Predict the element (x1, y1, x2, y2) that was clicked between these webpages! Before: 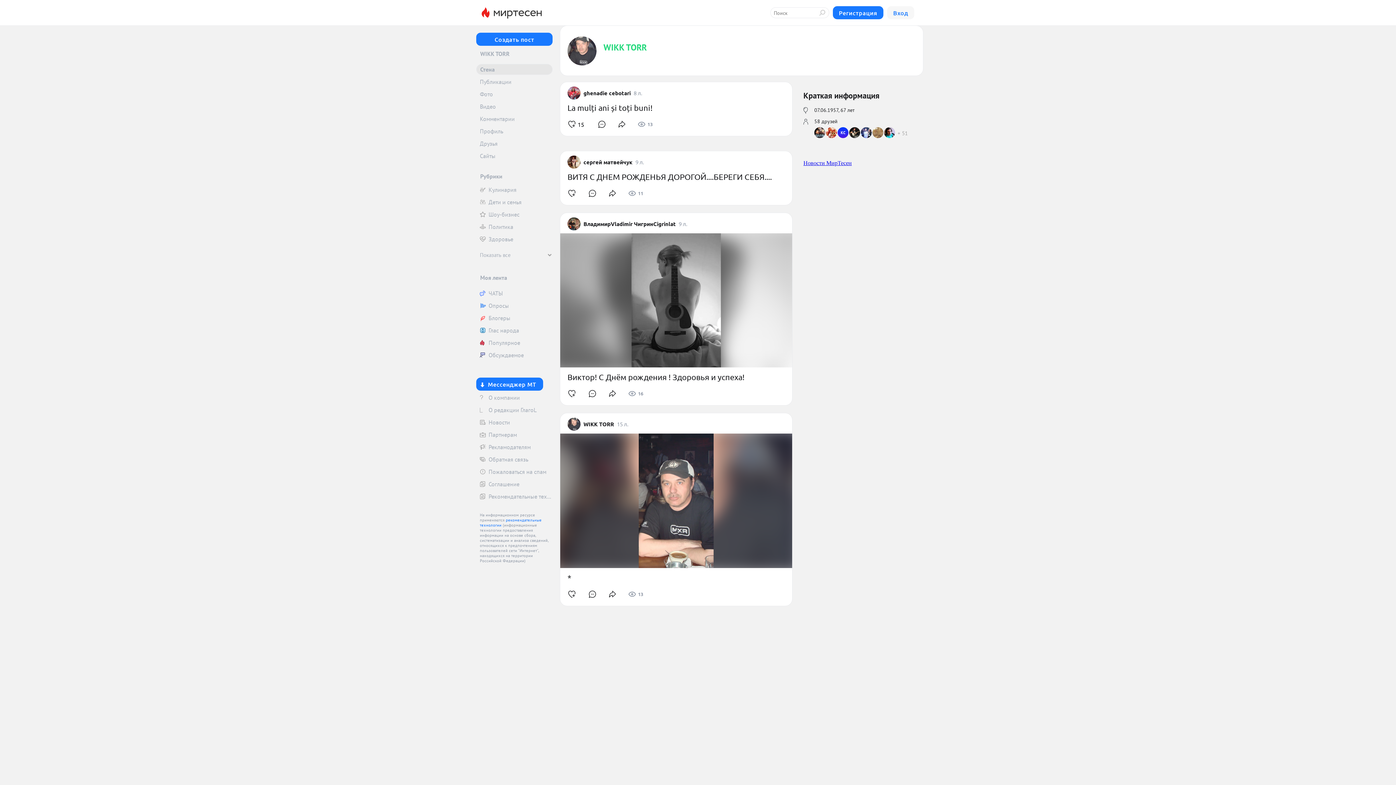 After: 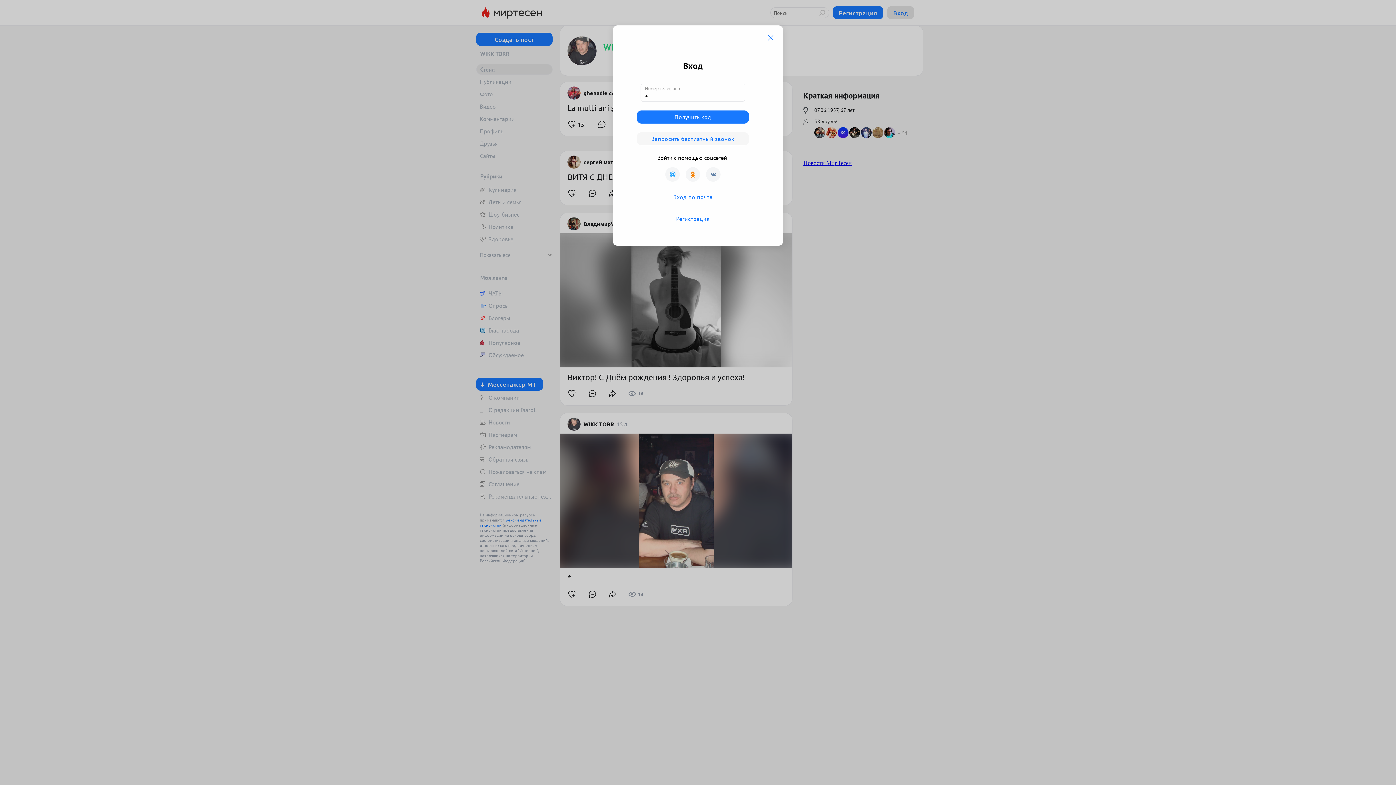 Action: bbox: (887, 6, 914, 19) label: Вход